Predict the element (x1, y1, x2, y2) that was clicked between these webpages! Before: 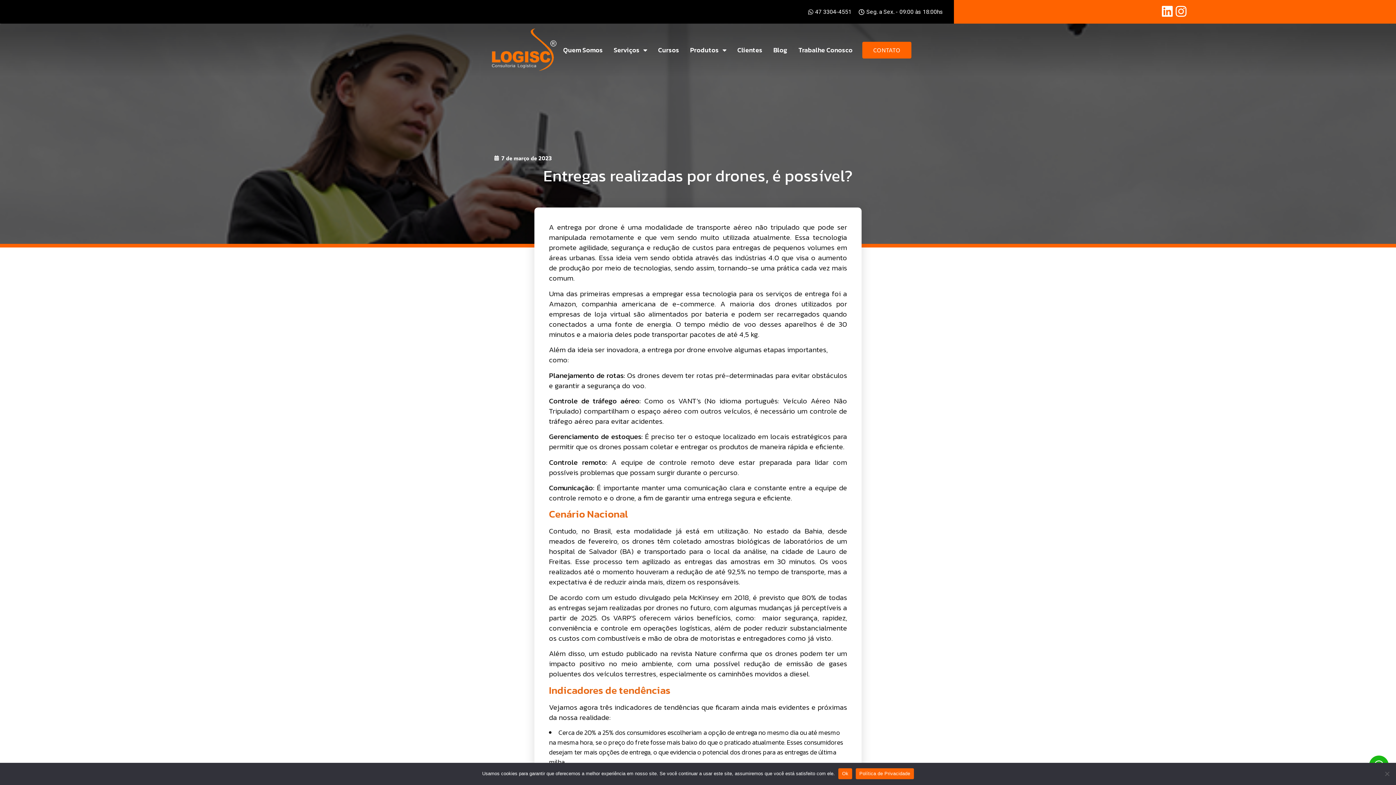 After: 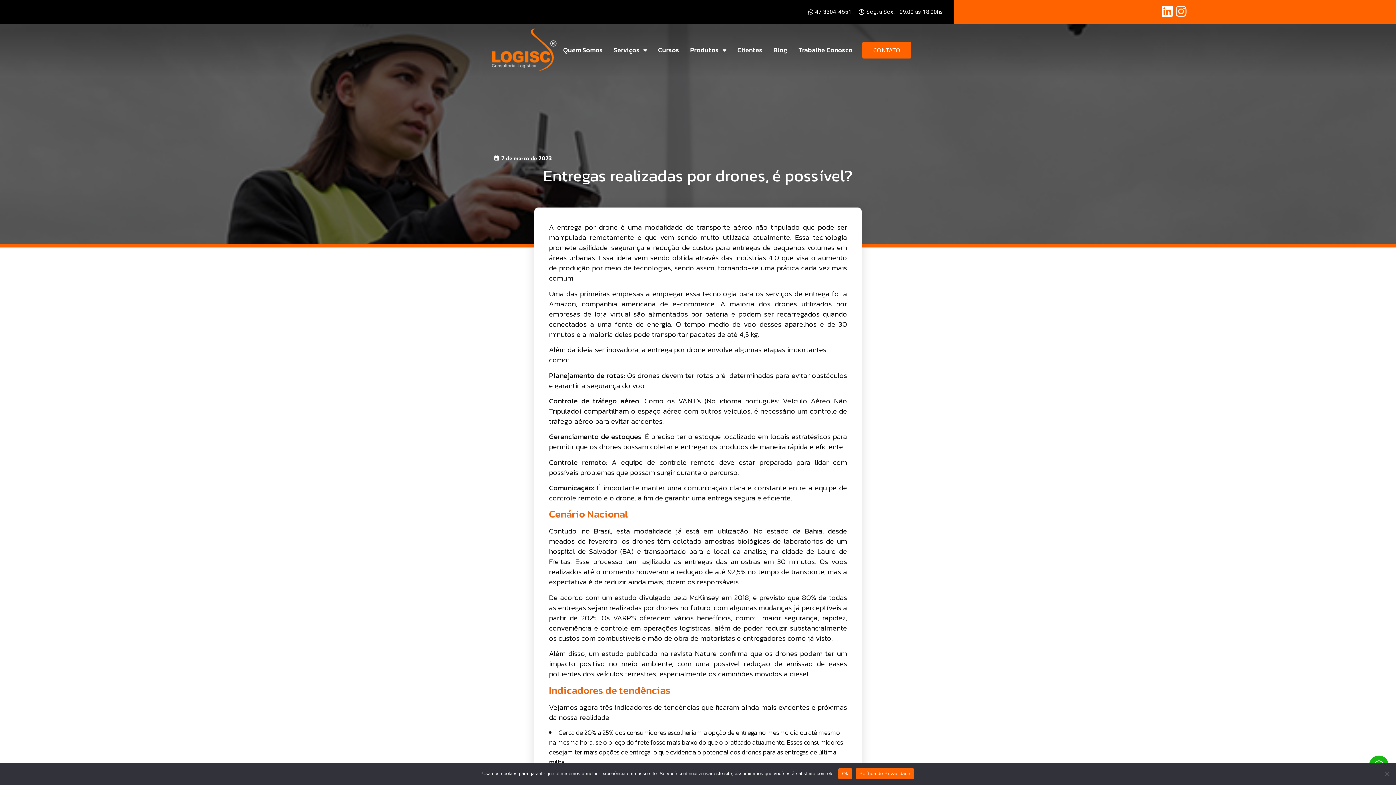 Action: bbox: (1175, 5, 1187, 17) label: Instagram